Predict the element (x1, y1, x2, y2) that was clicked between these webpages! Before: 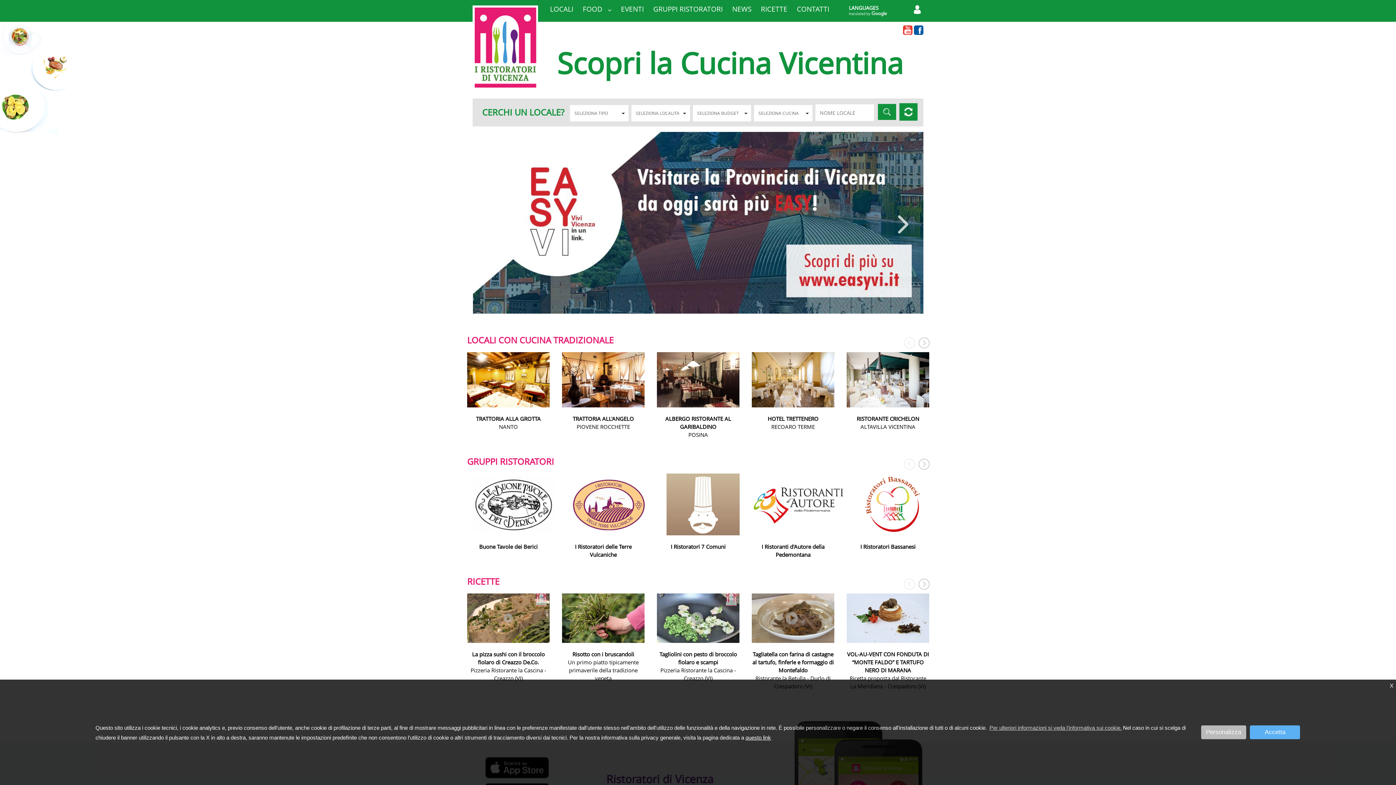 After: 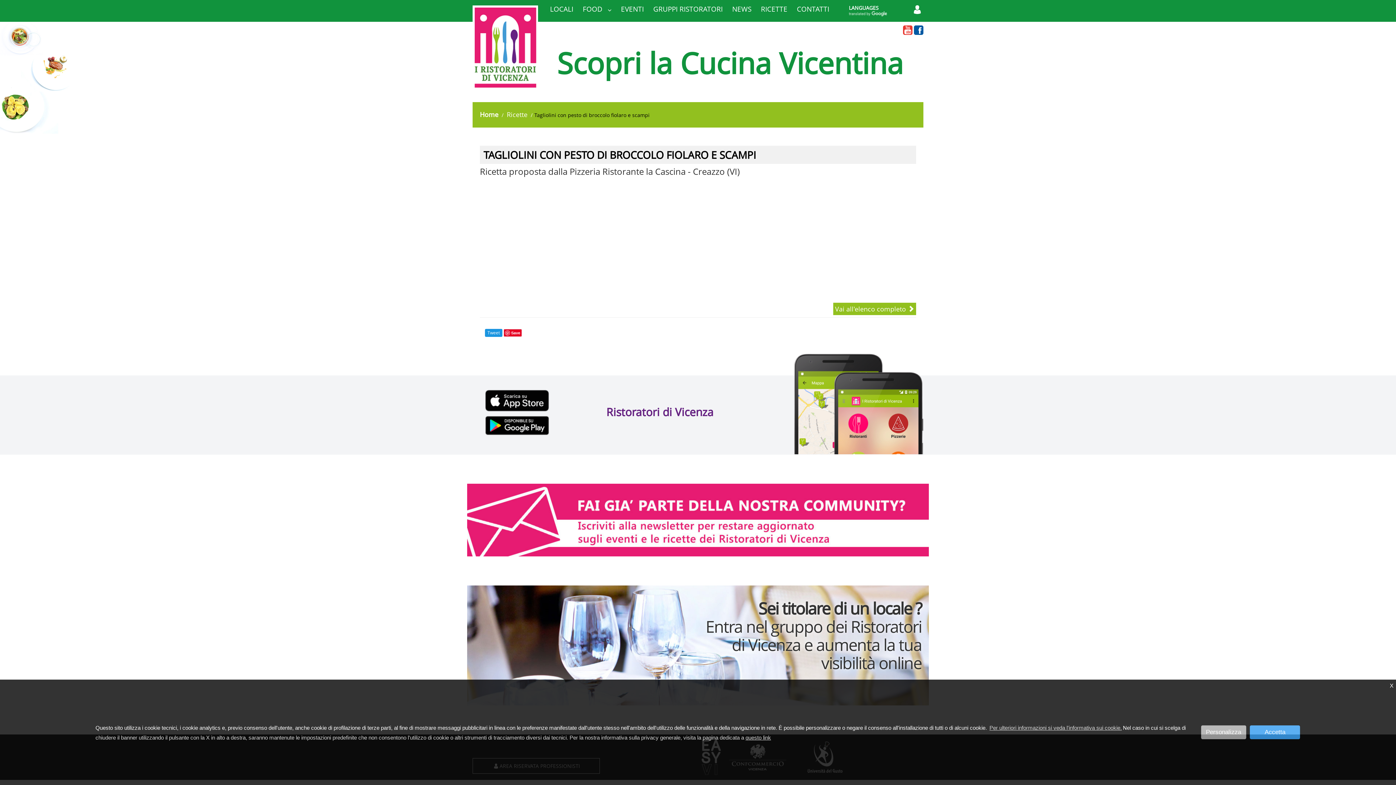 Action: bbox: (657, 593, 739, 689) label: Tagliolini con pesto di broccolo fiolaro e scampi
Pizzeria Ristorante la Cascina - Creazzo (VI)